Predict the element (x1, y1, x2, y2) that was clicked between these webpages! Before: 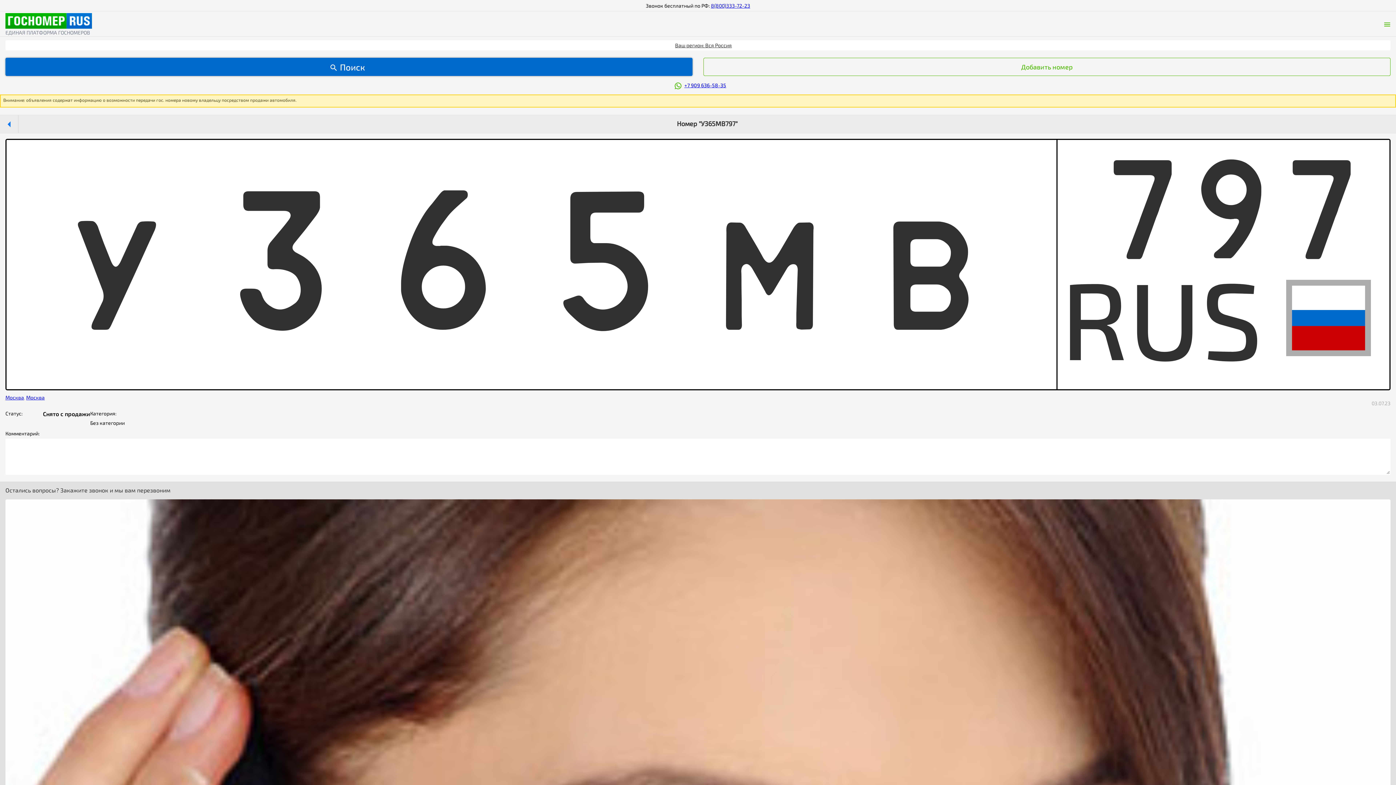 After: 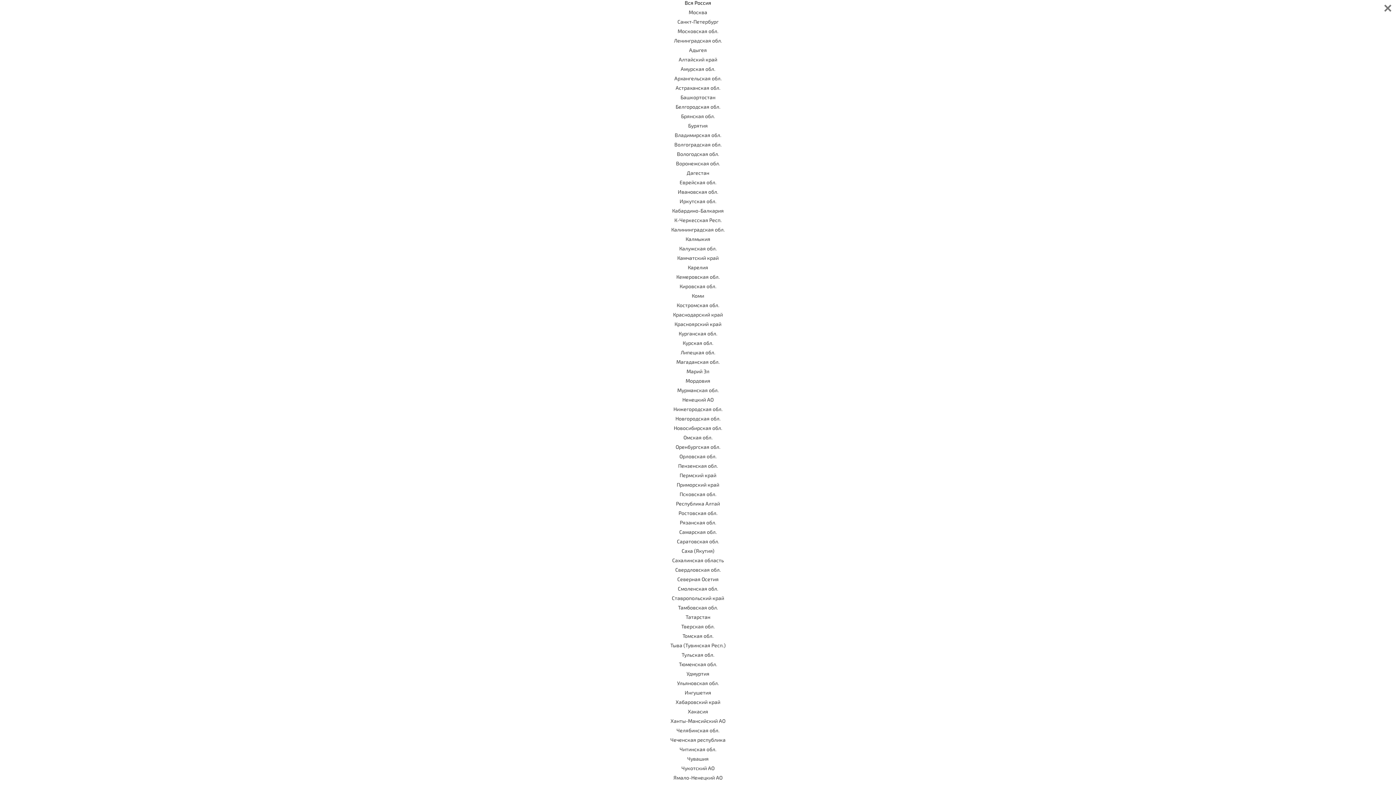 Action: label: Ваш регион: Вся Россия bbox: (675, 42, 732, 48)